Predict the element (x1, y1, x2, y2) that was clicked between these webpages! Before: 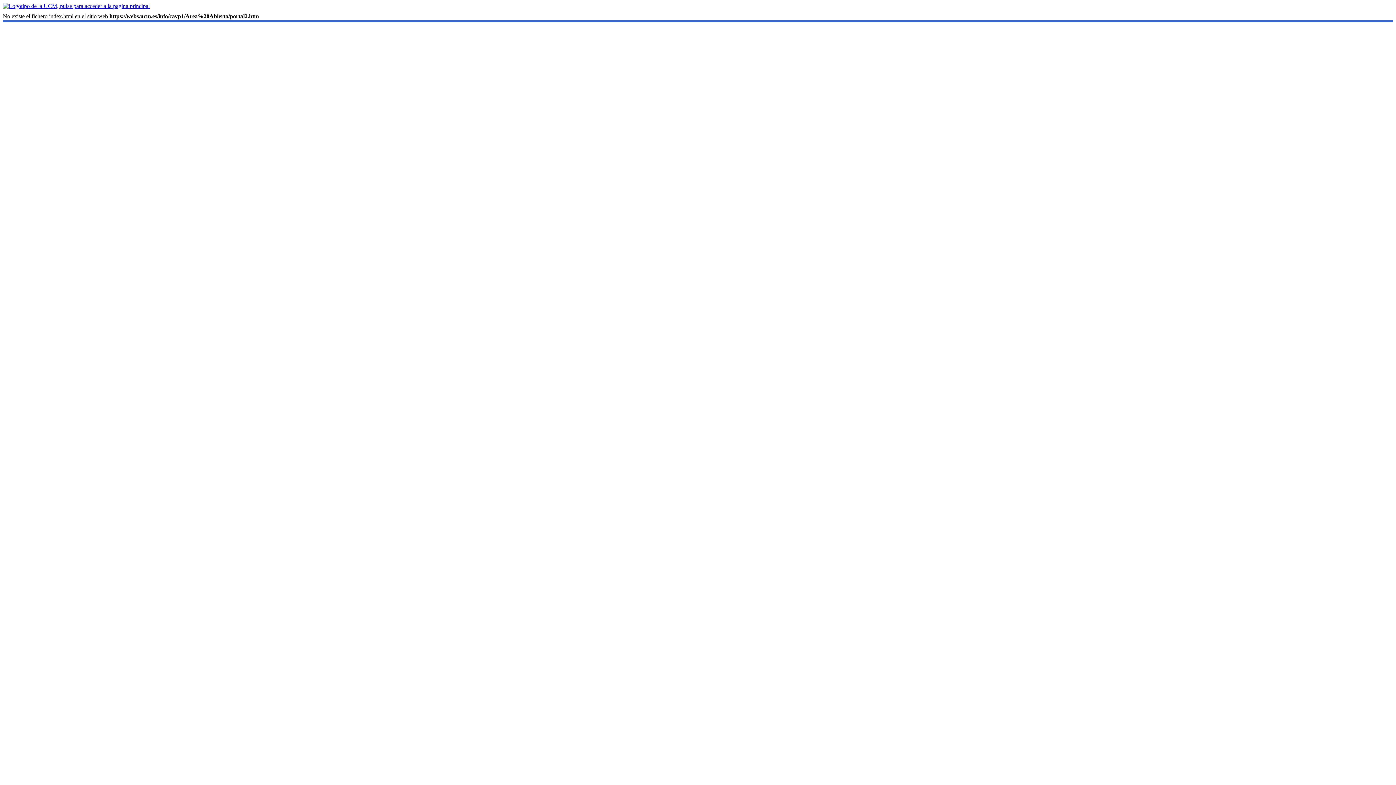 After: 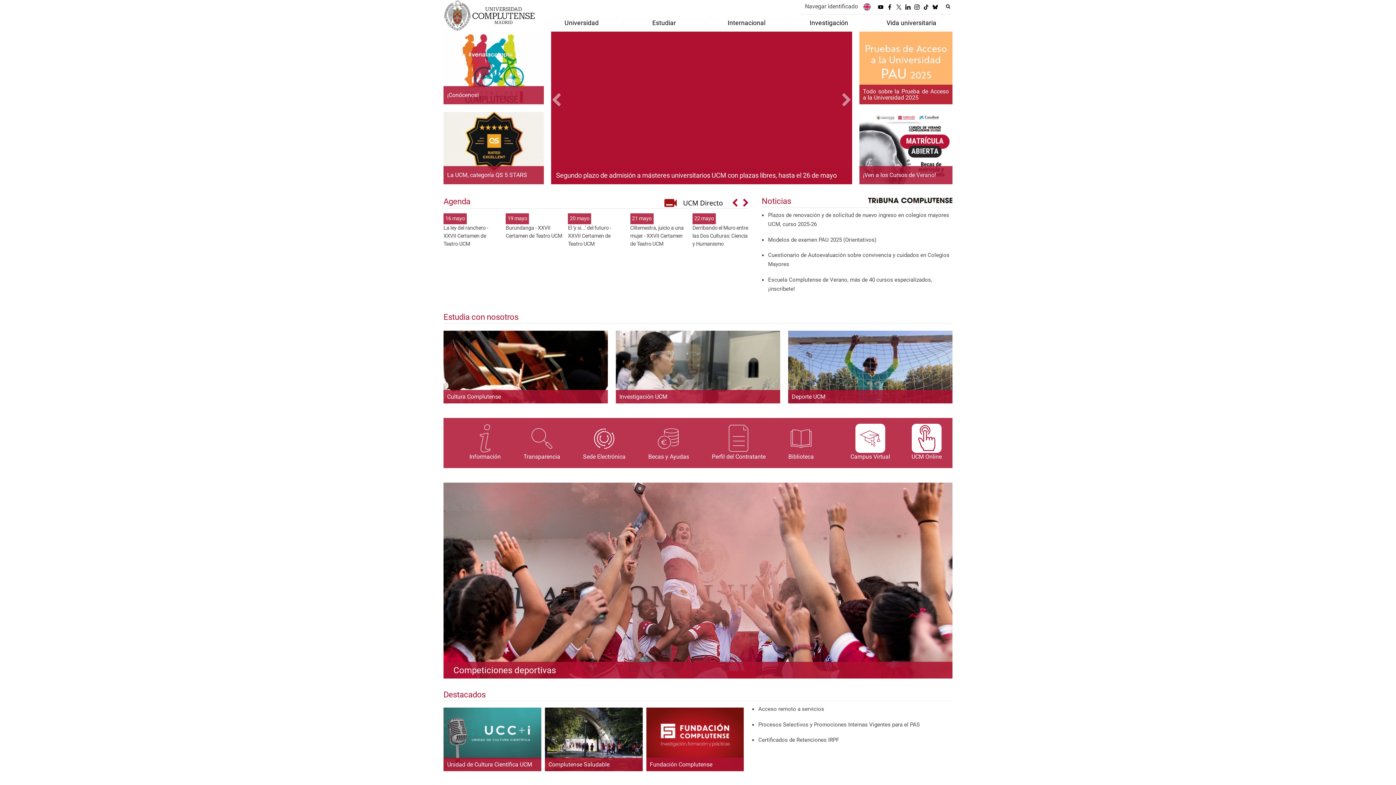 Action: bbox: (2, 2, 149, 9)